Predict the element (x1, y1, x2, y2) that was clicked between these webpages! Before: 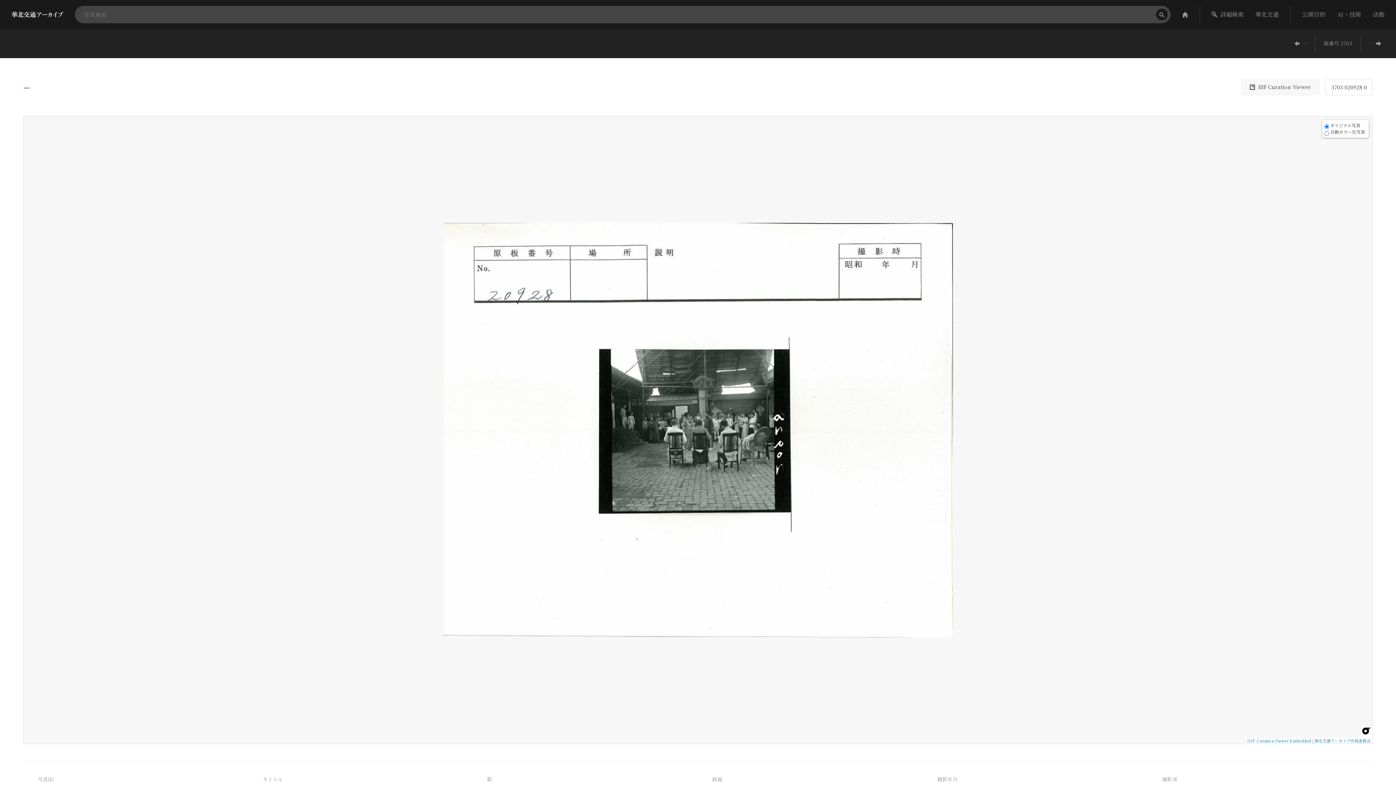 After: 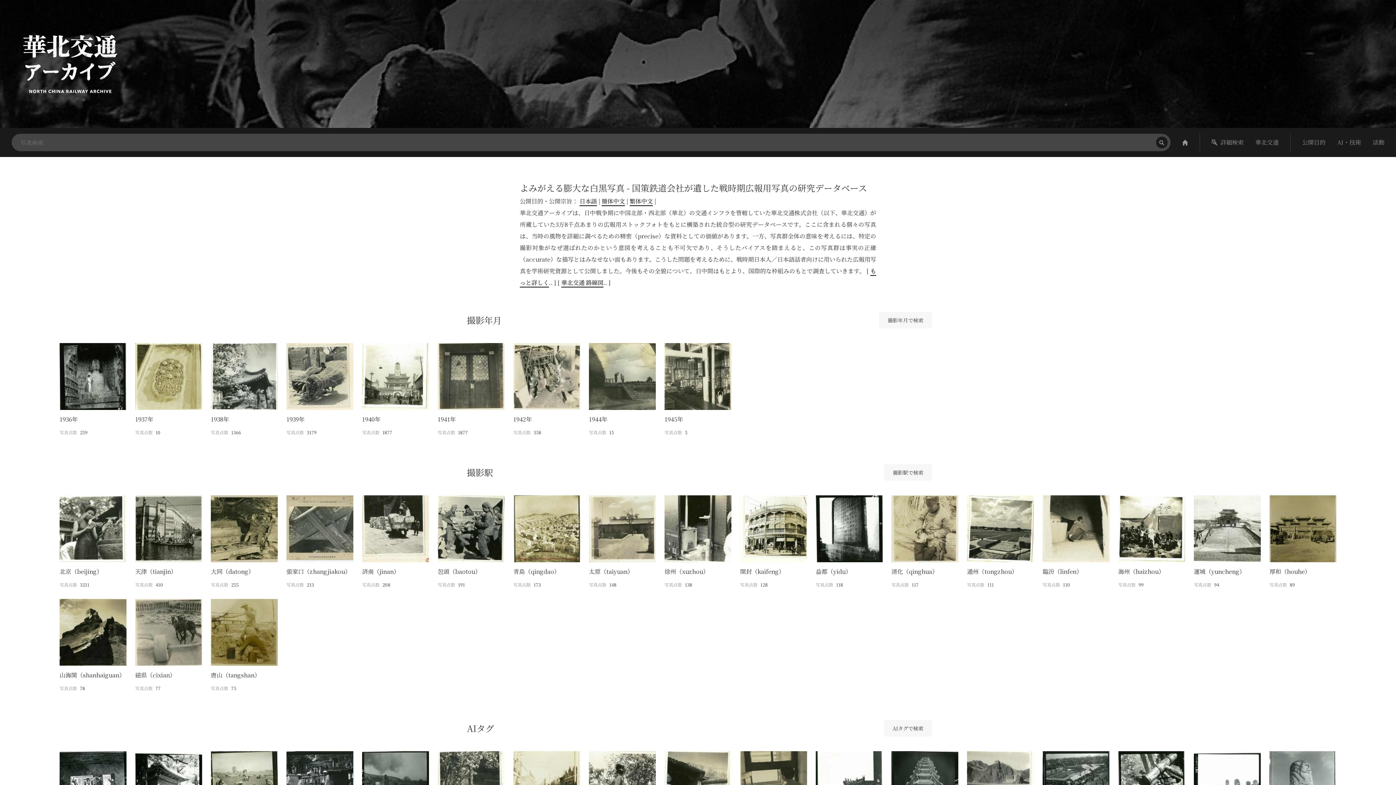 Action: bbox: (11, 5, 63, 23)